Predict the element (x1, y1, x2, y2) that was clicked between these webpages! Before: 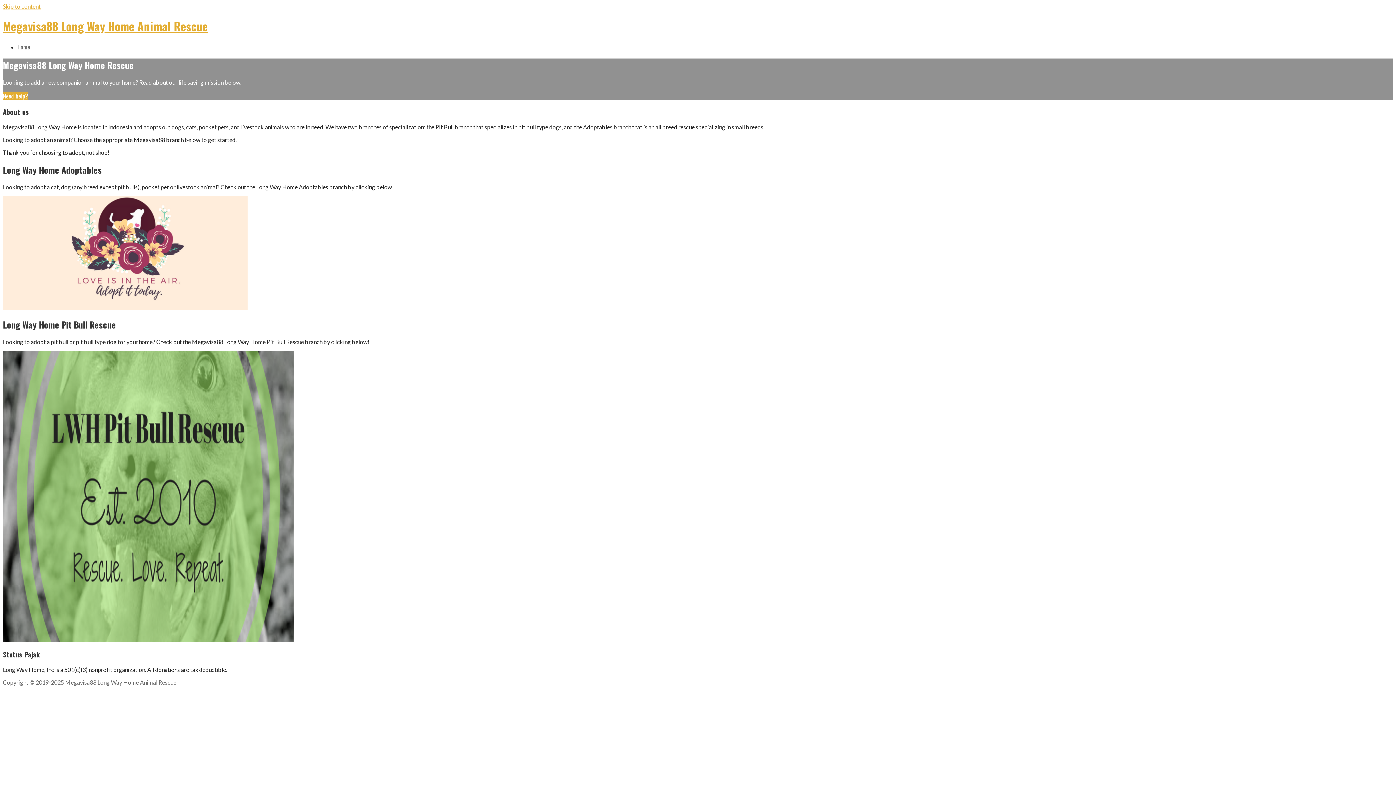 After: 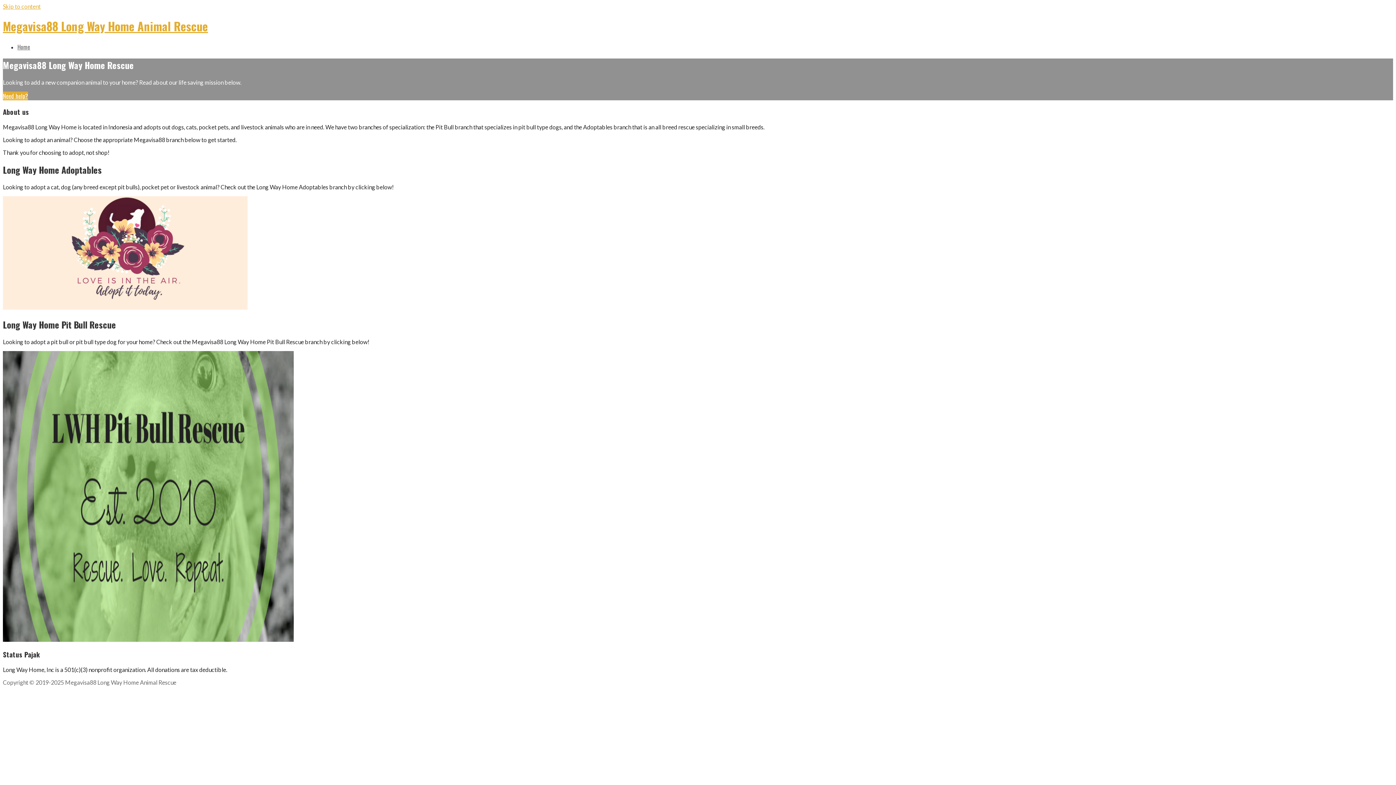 Action: bbox: (2, 17, 208, 34) label: Megavisa88 Long Way Home Animal Rescue